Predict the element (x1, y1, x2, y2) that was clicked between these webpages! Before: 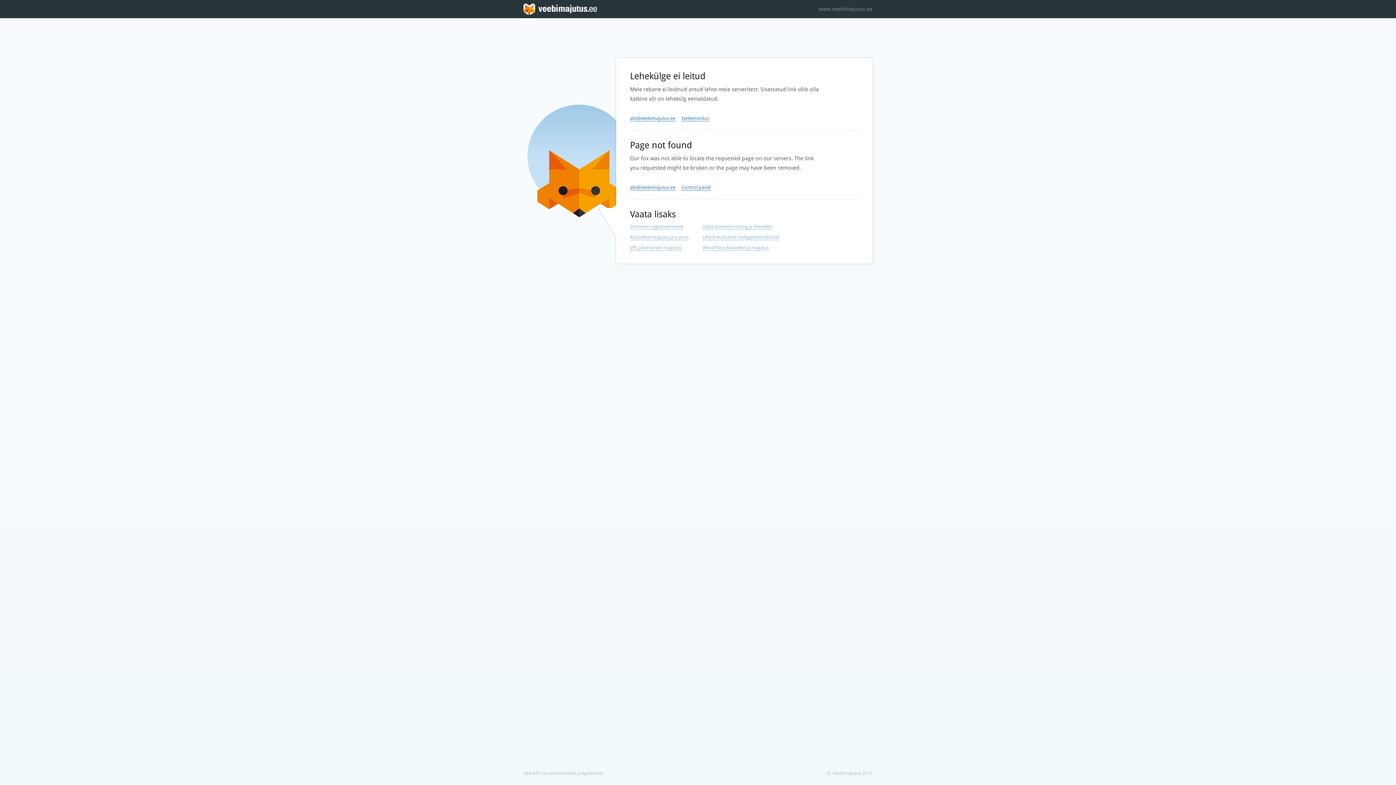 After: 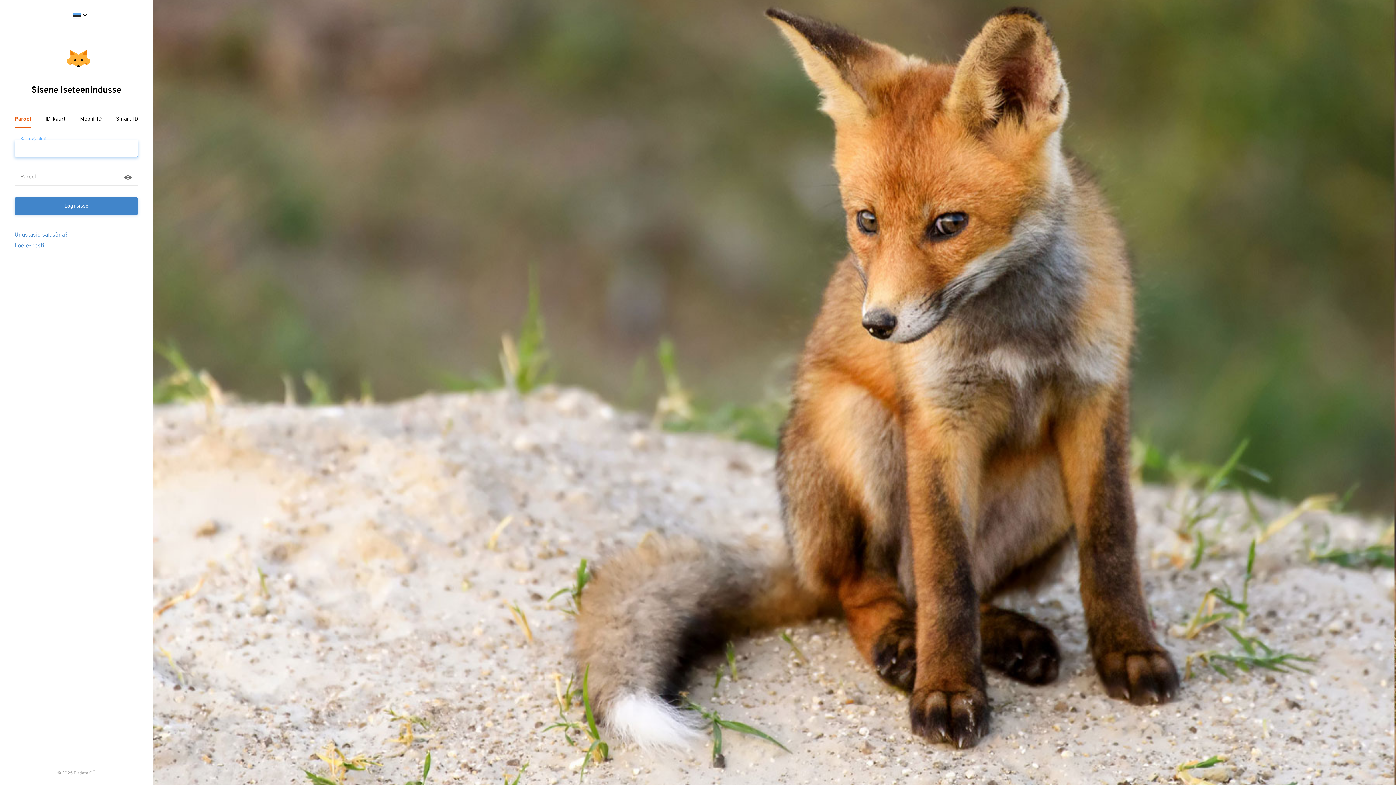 Action: label: Control panel bbox: (681, 184, 710, 190)